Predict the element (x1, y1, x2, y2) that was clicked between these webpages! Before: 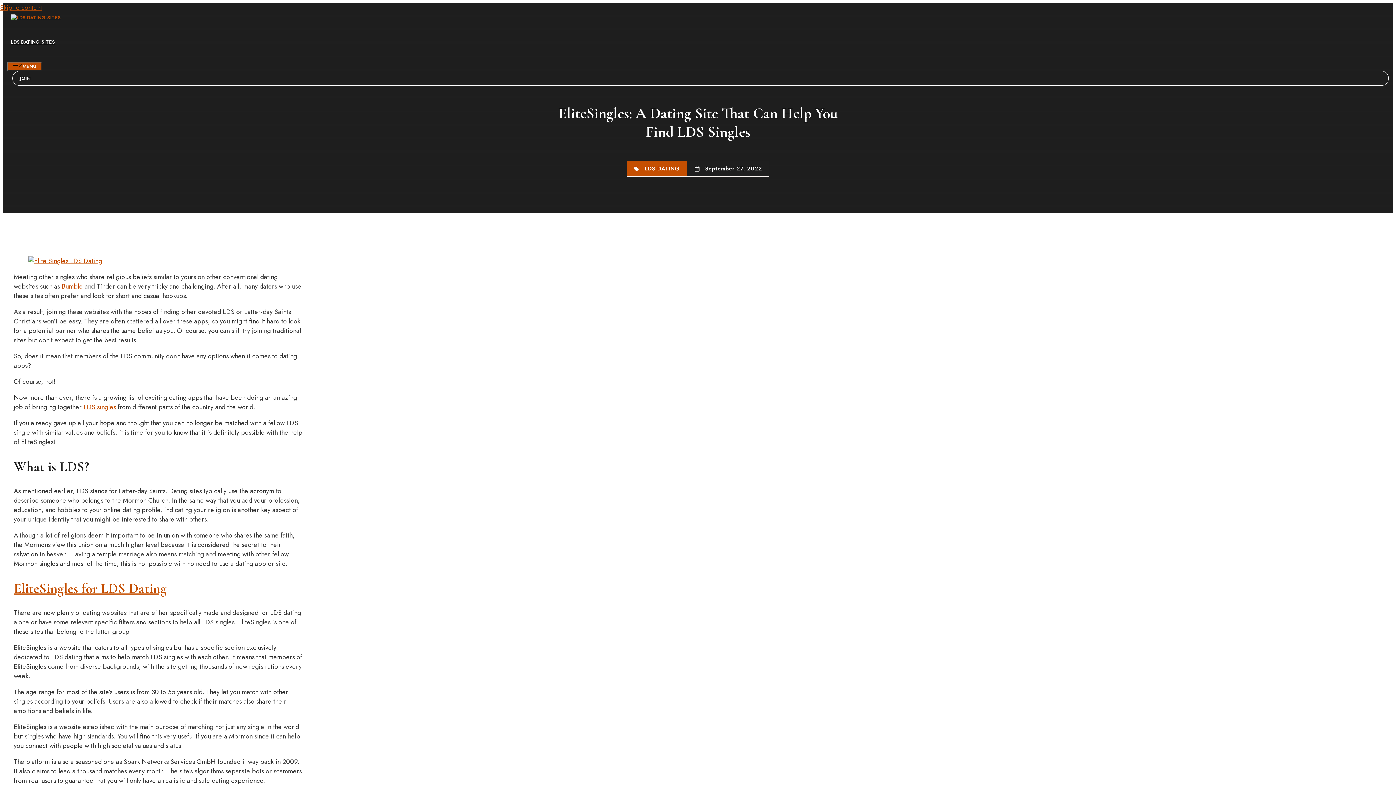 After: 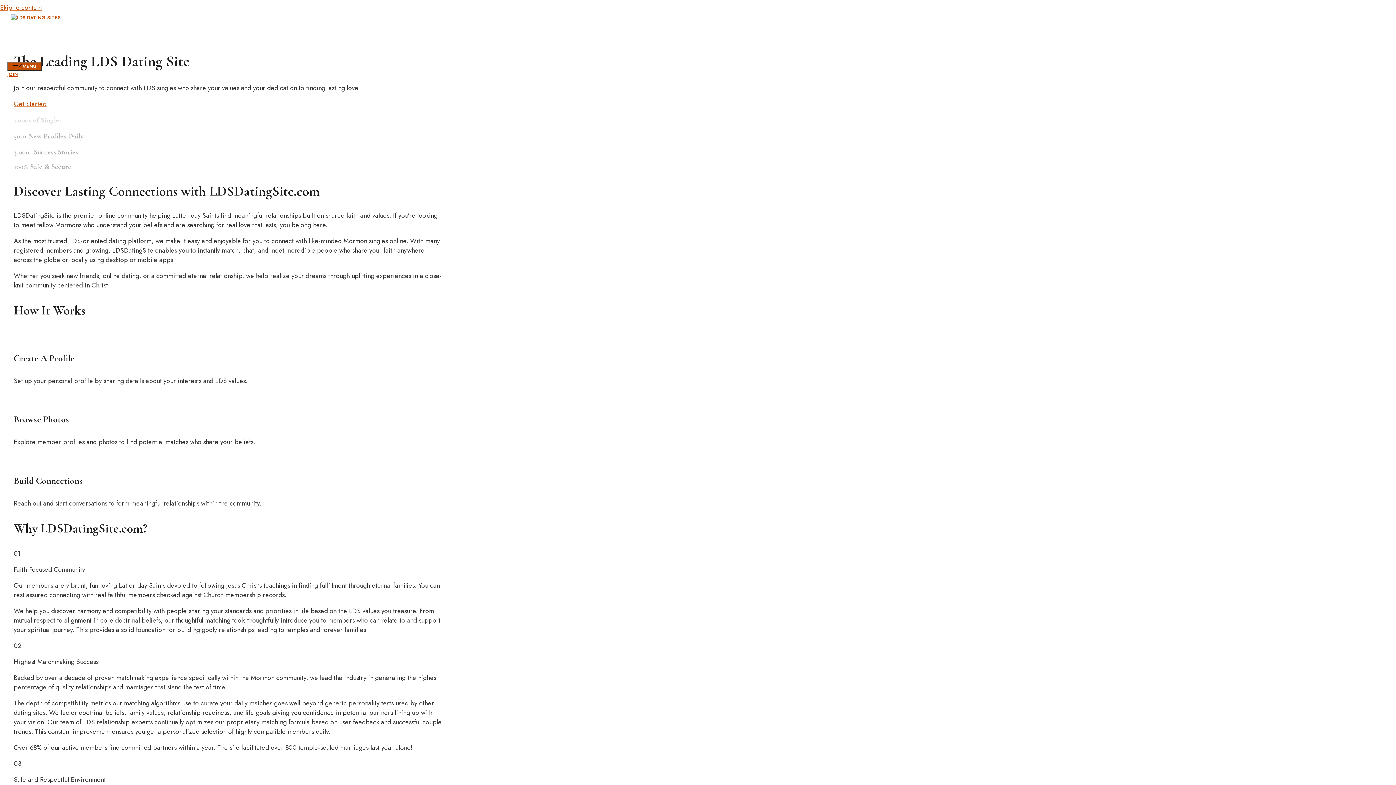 Action: bbox: (10, 38, 54, 45) label: LDS DATING SITES